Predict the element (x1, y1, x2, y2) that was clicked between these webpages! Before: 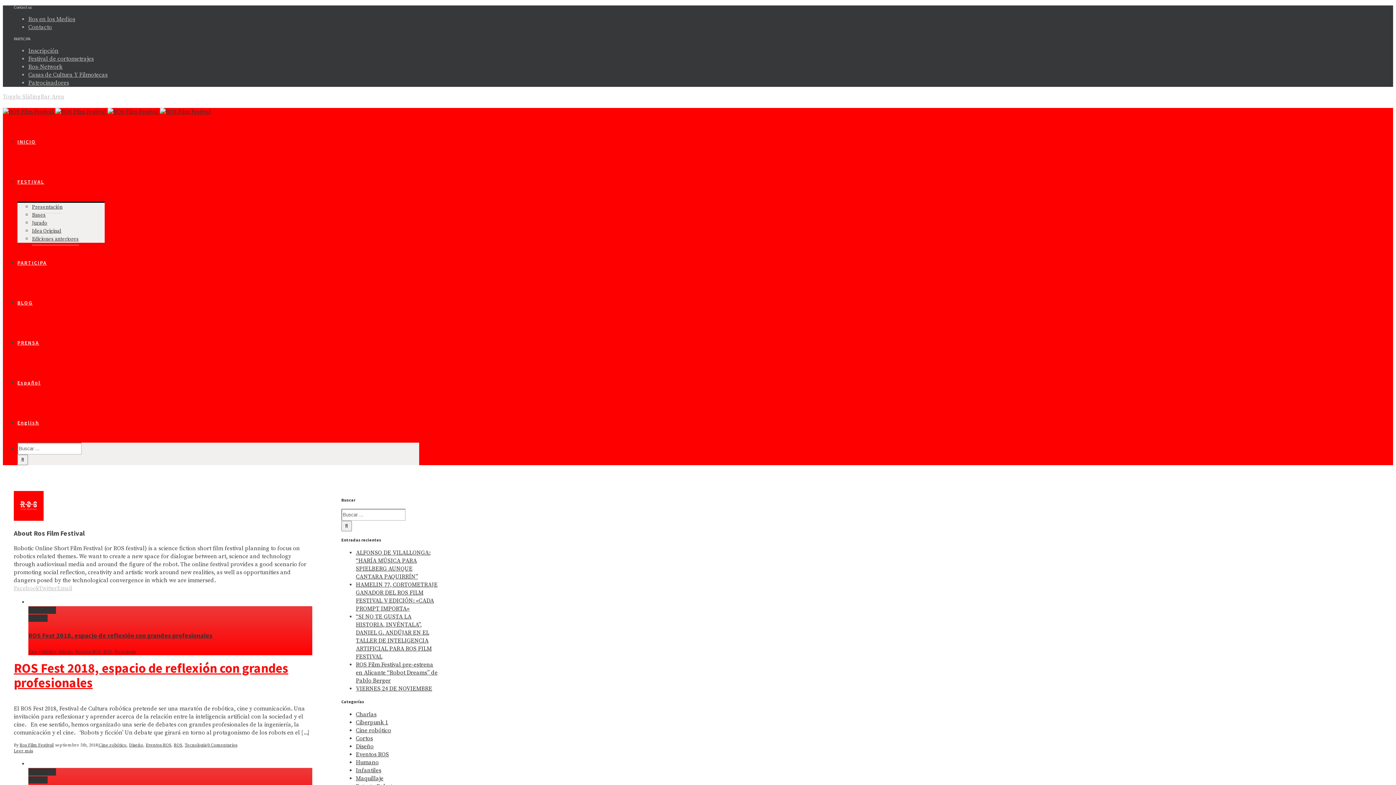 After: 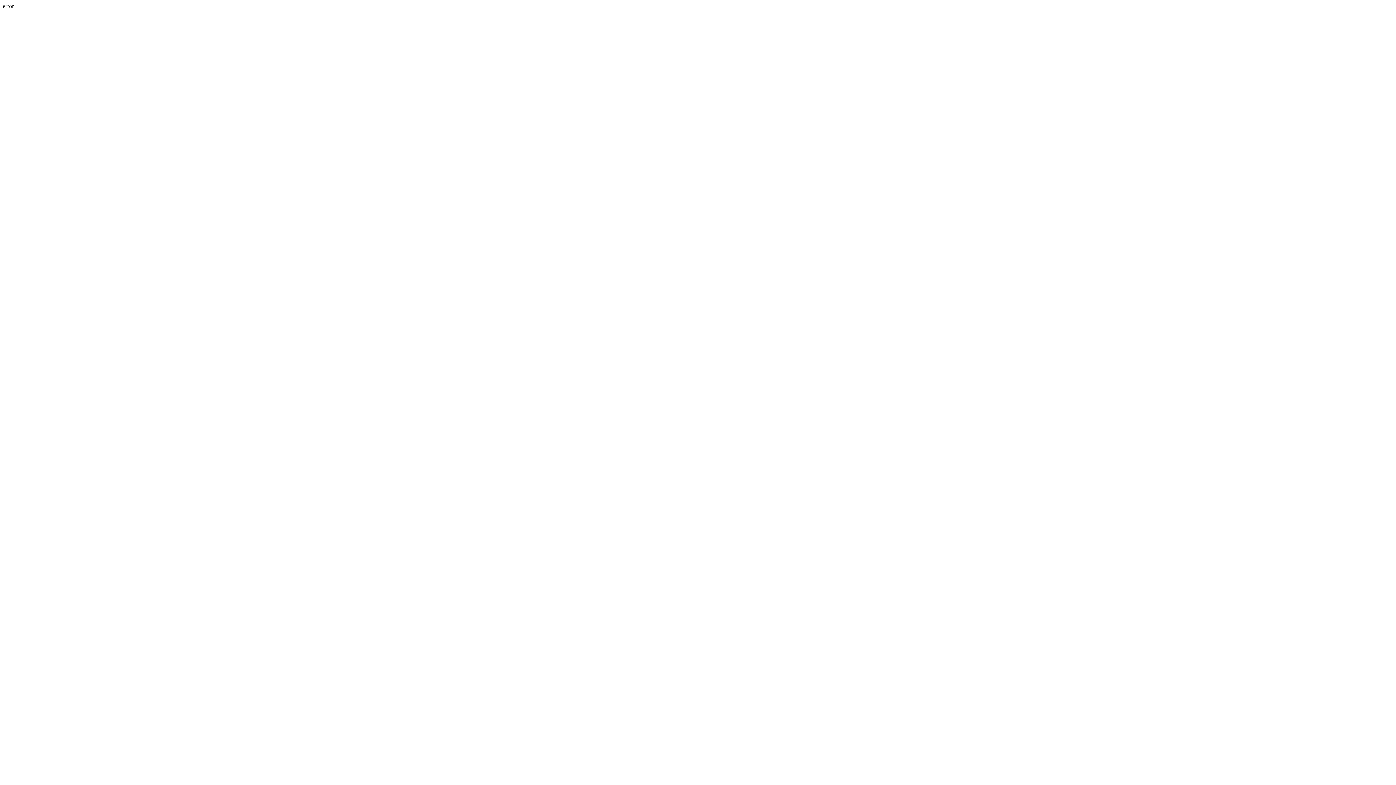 Action: bbox: (28, 768, 56, 775) label: Permalink